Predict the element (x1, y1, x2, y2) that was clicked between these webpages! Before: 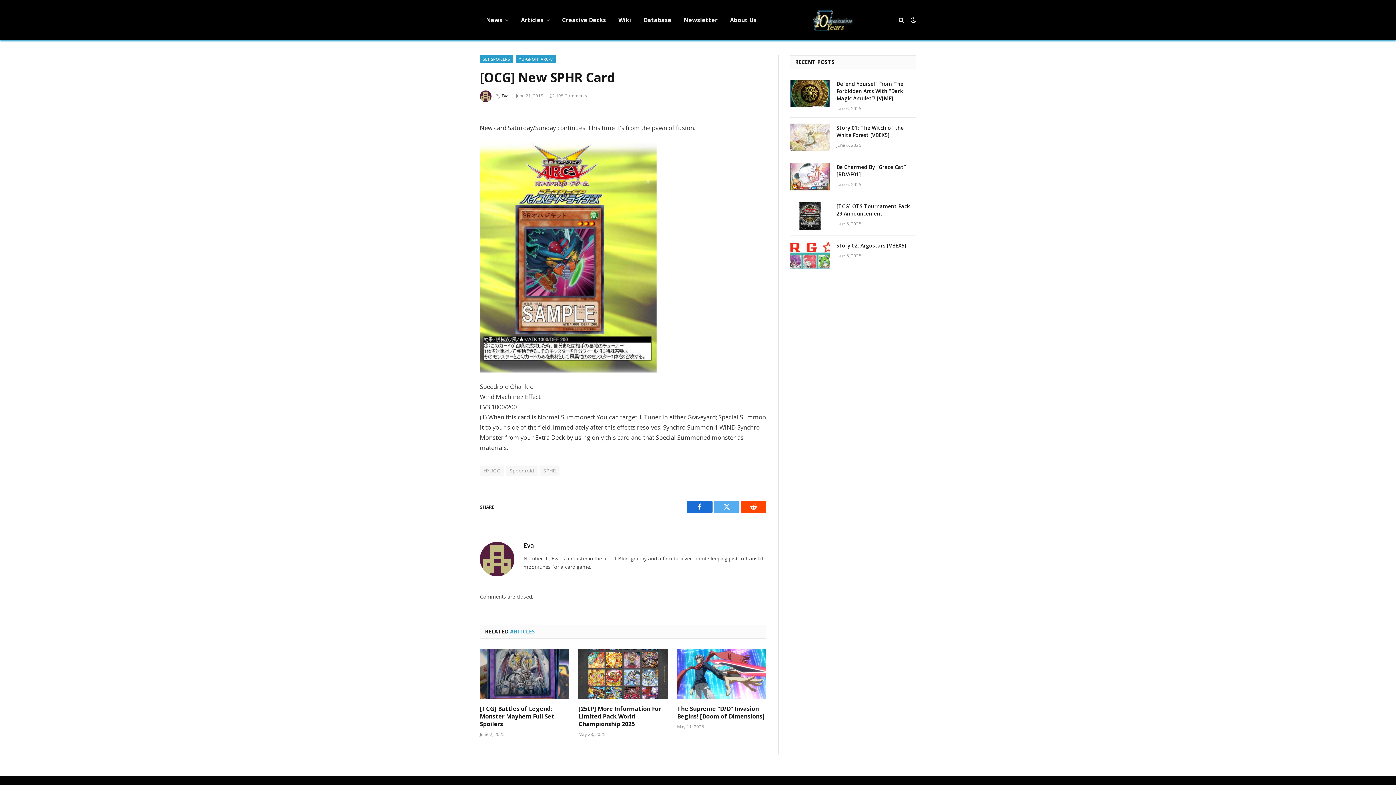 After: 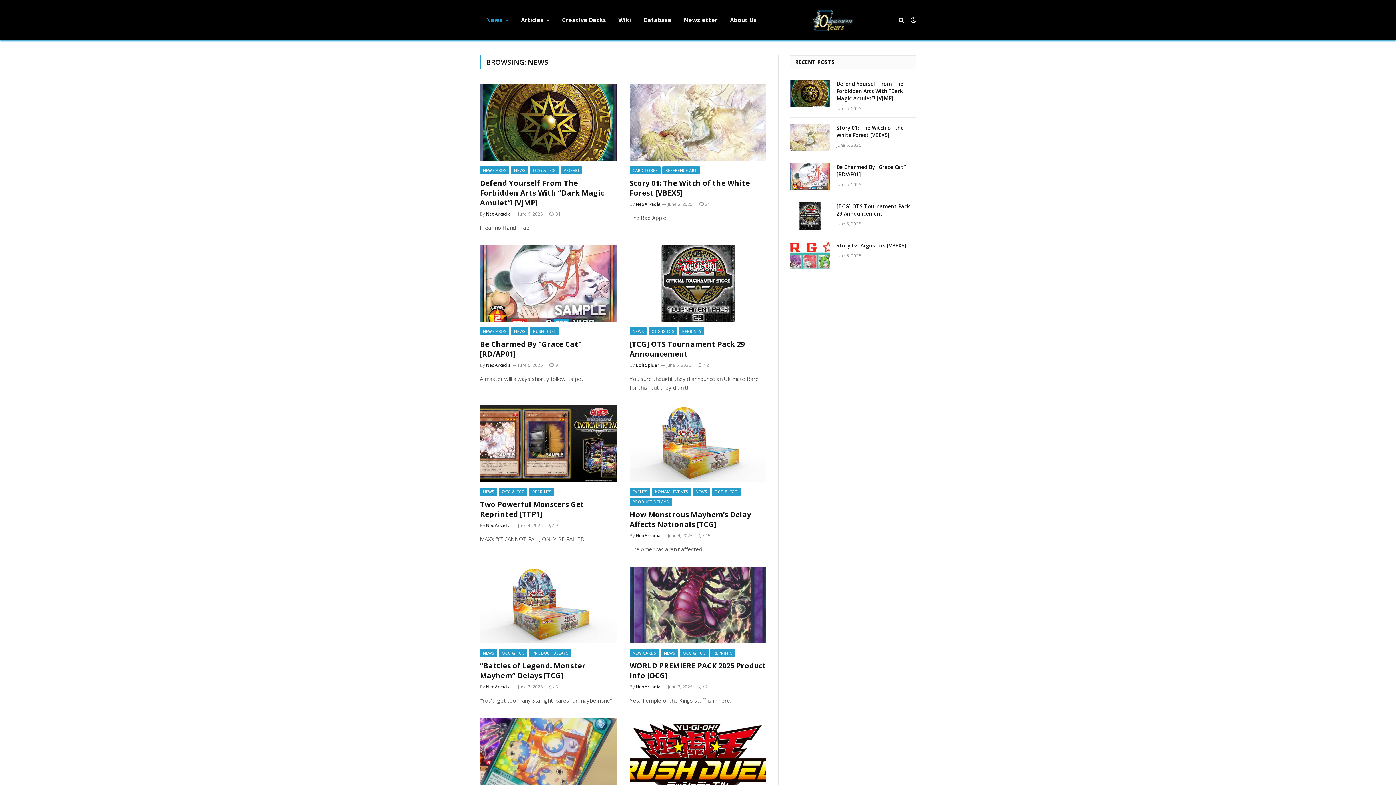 Action: label: News bbox: (480, 0, 514, 40)